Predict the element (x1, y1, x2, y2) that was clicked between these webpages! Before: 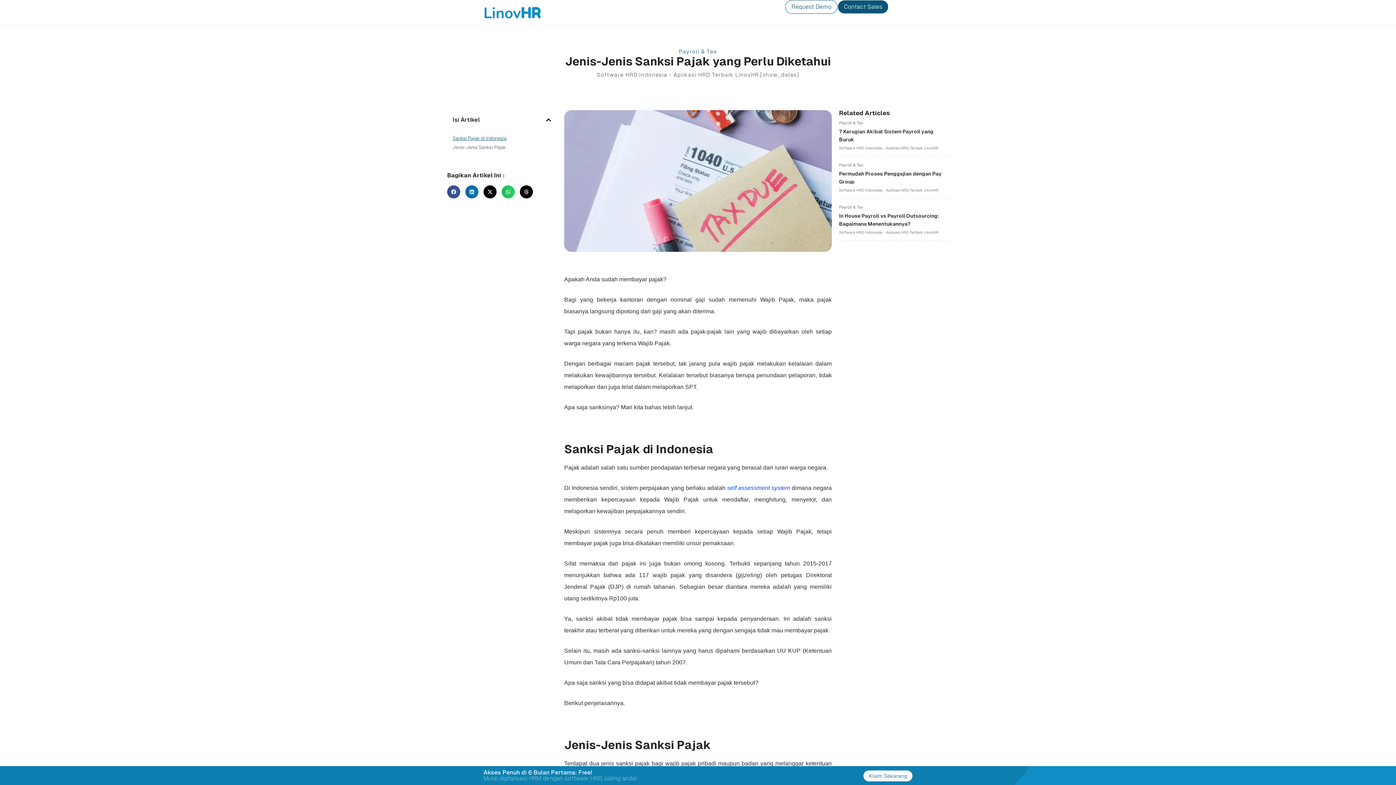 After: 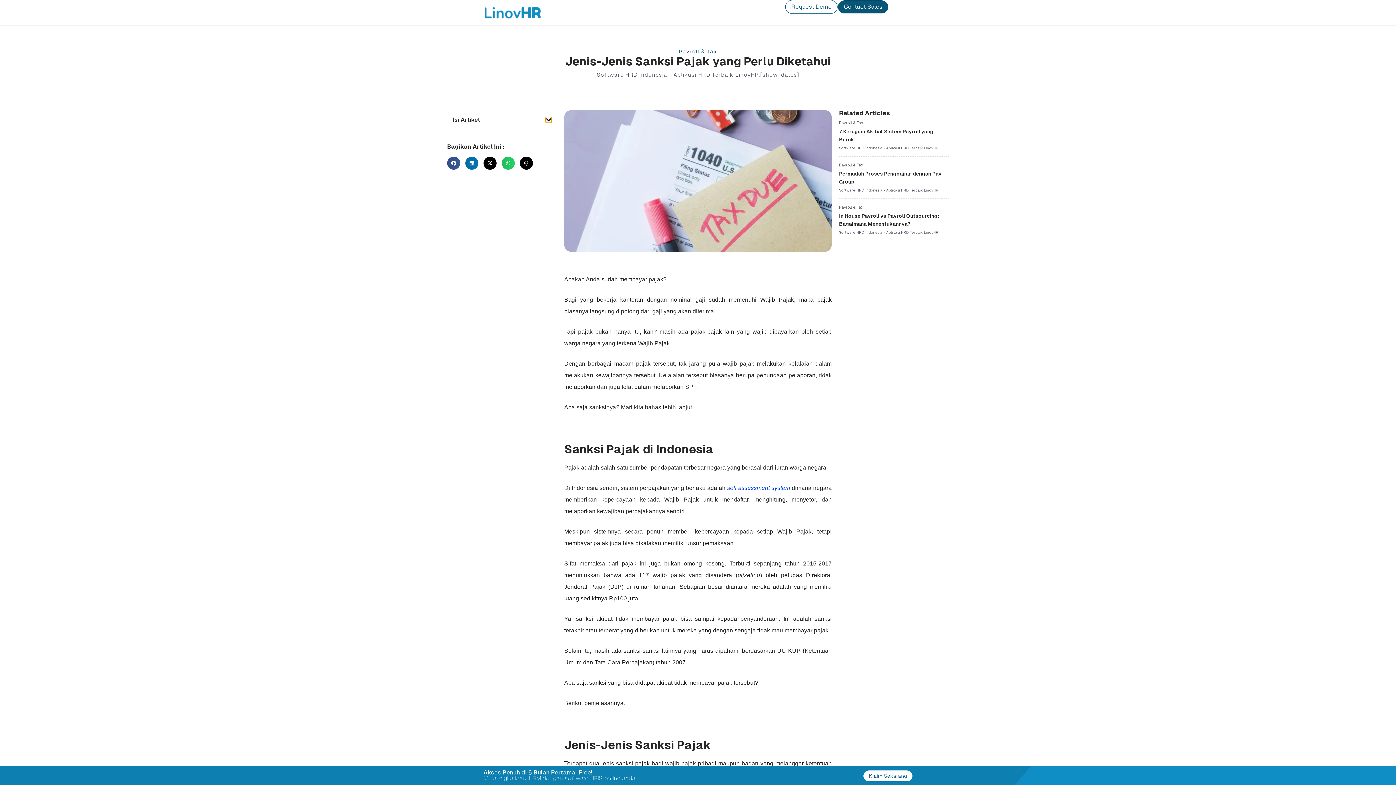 Action: label: Close table of contents bbox: (545, 117, 551, 123)